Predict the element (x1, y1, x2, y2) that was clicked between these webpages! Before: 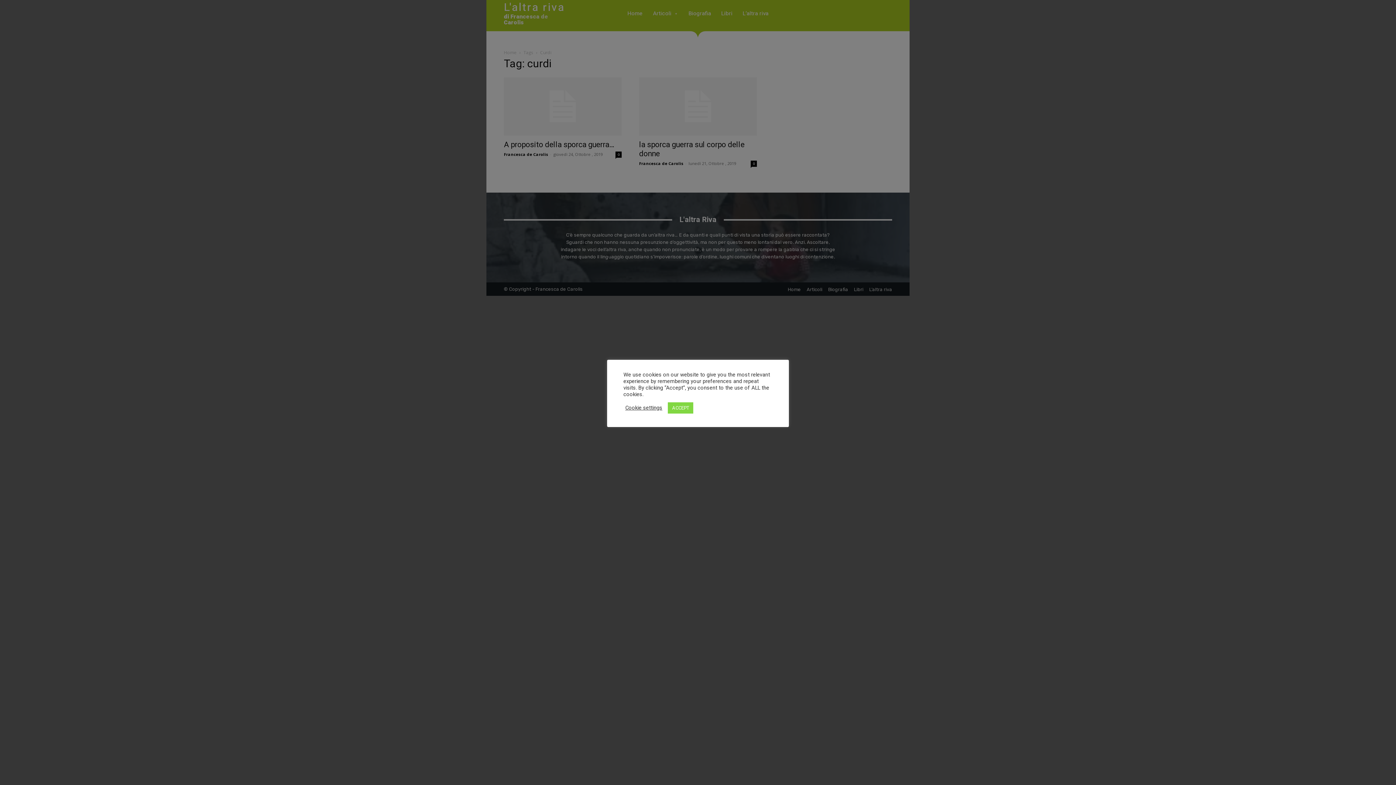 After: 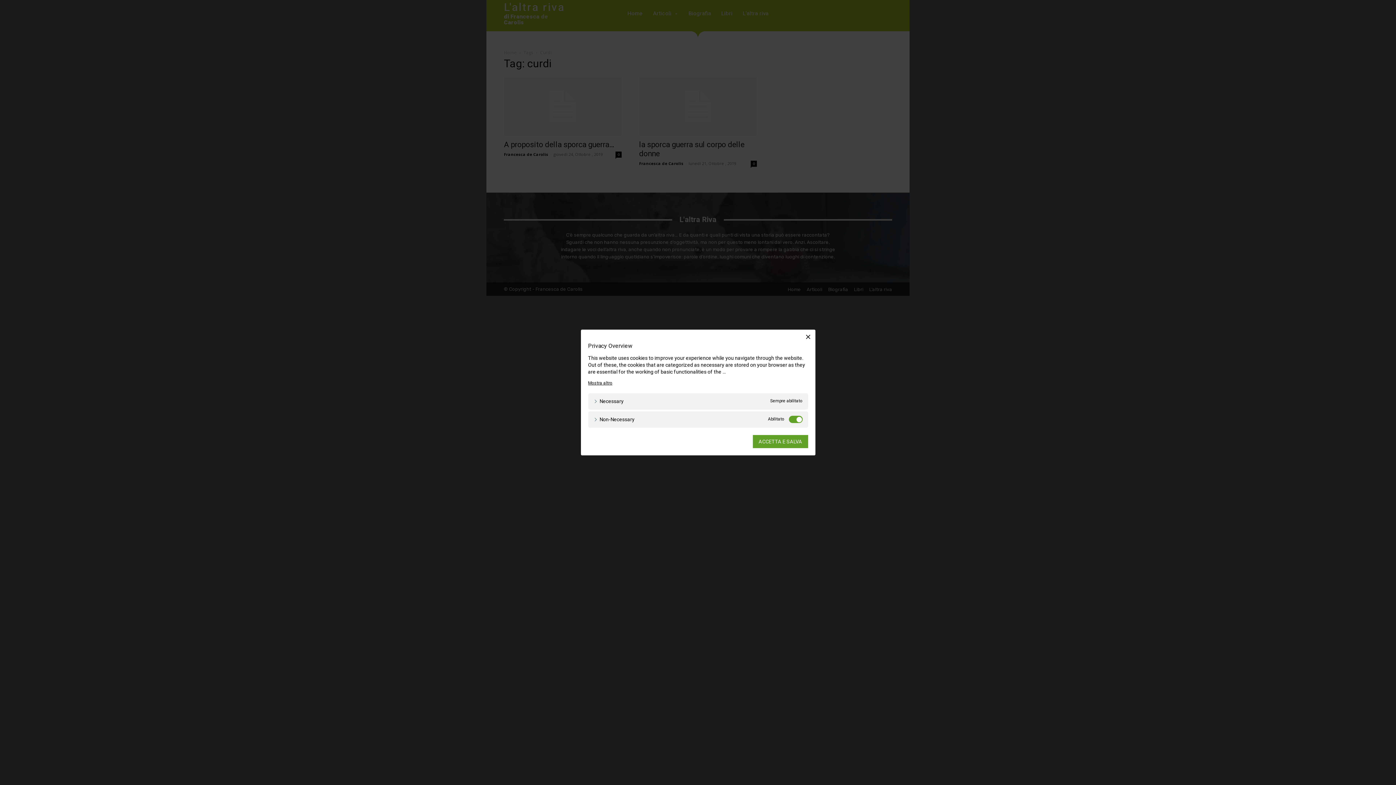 Action: bbox: (625, 404, 662, 411) label: Cookie settings